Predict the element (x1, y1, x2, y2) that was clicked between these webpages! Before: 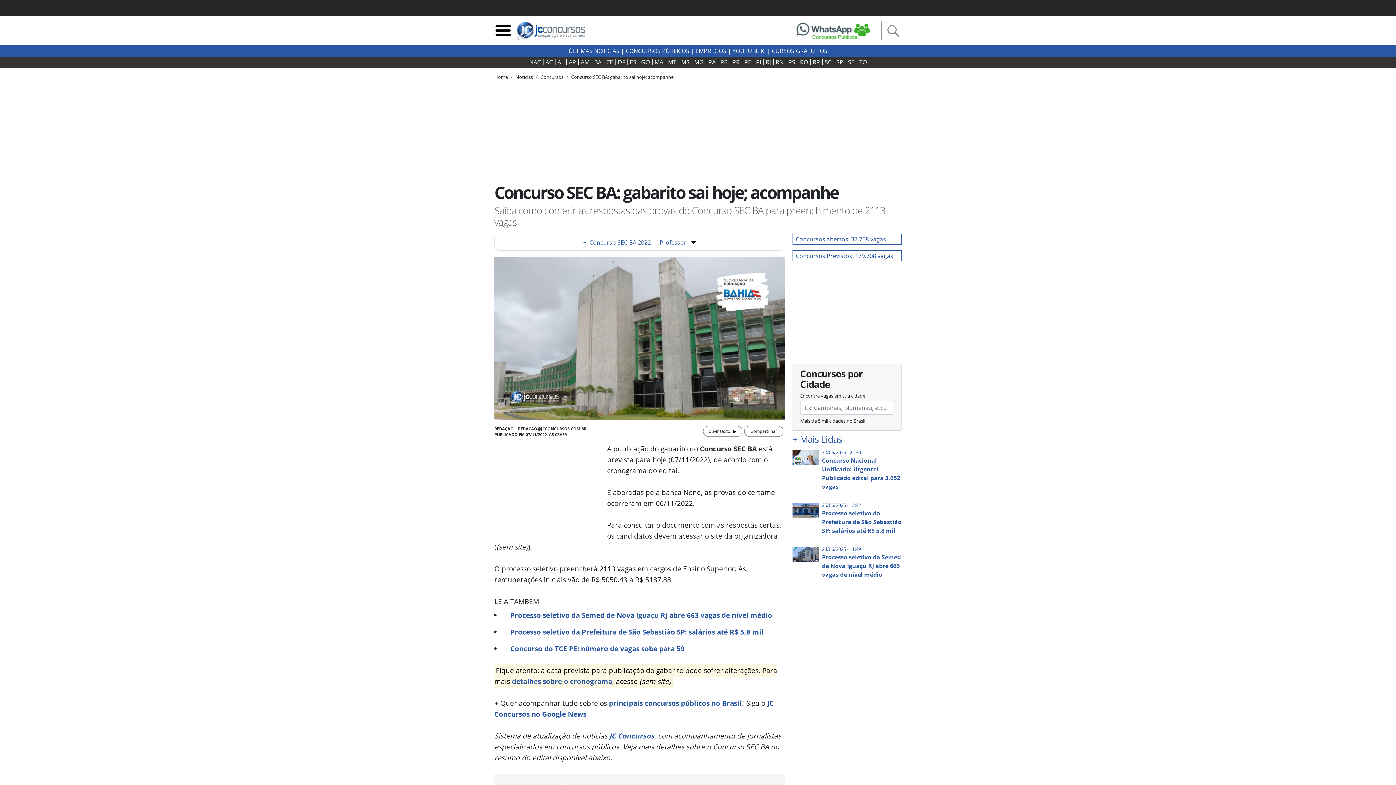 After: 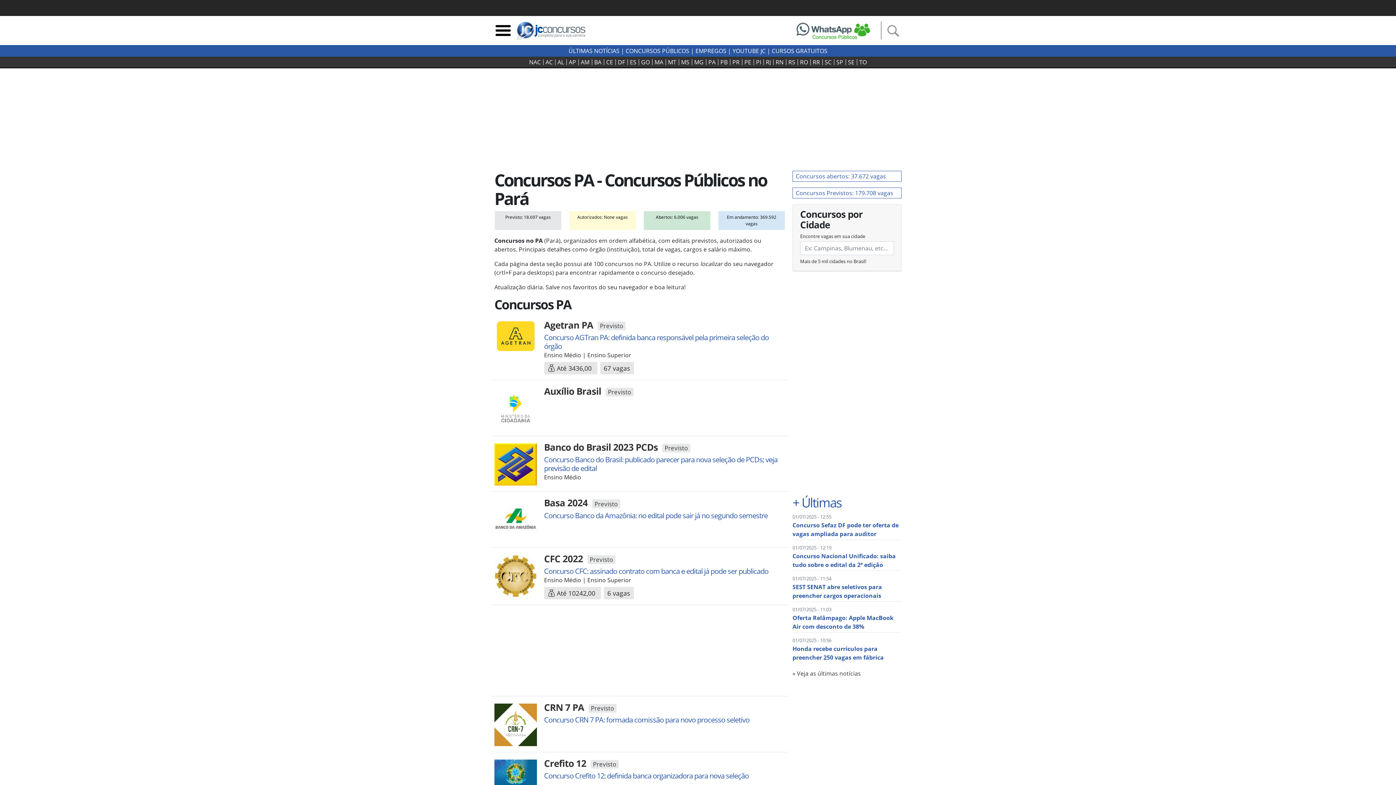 Action: bbox: (706, 59, 718, 65) label: PA